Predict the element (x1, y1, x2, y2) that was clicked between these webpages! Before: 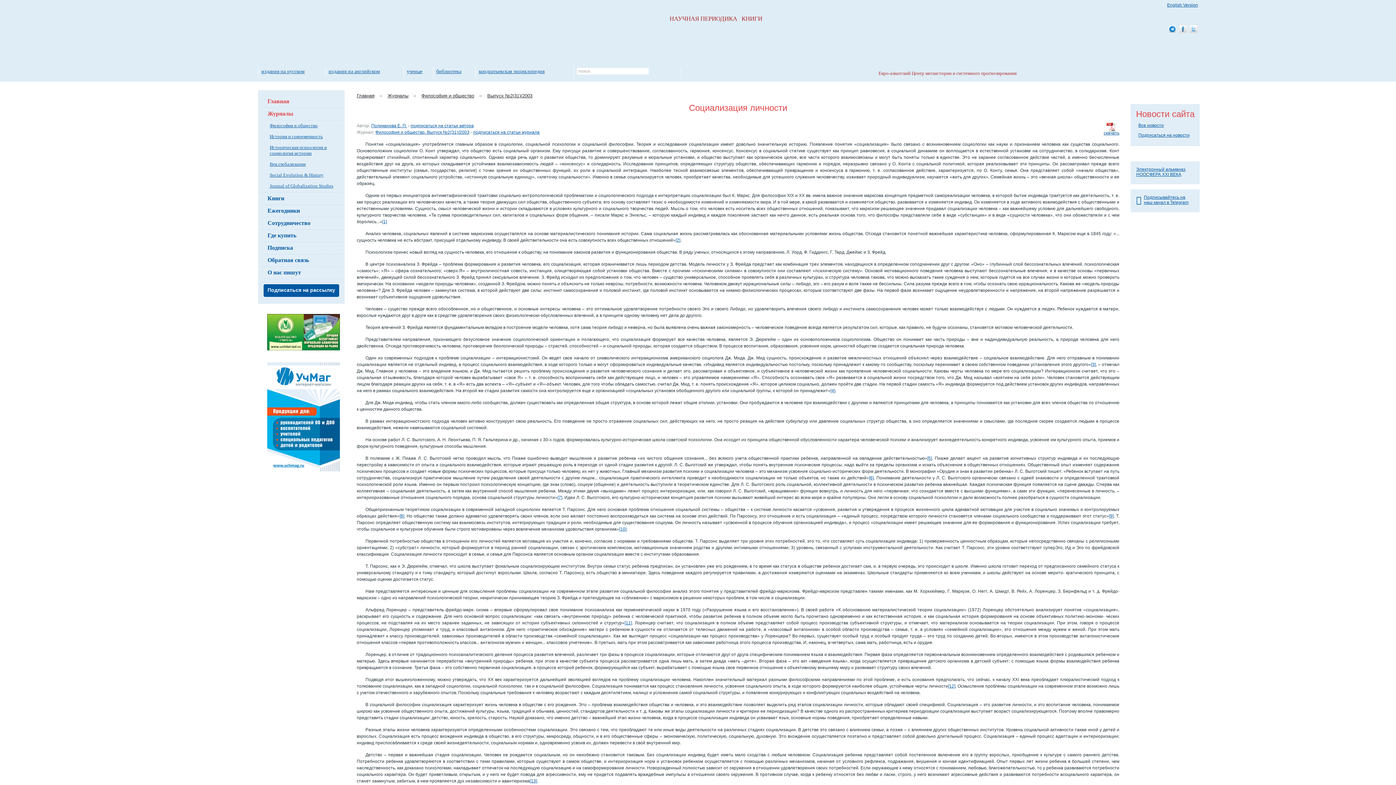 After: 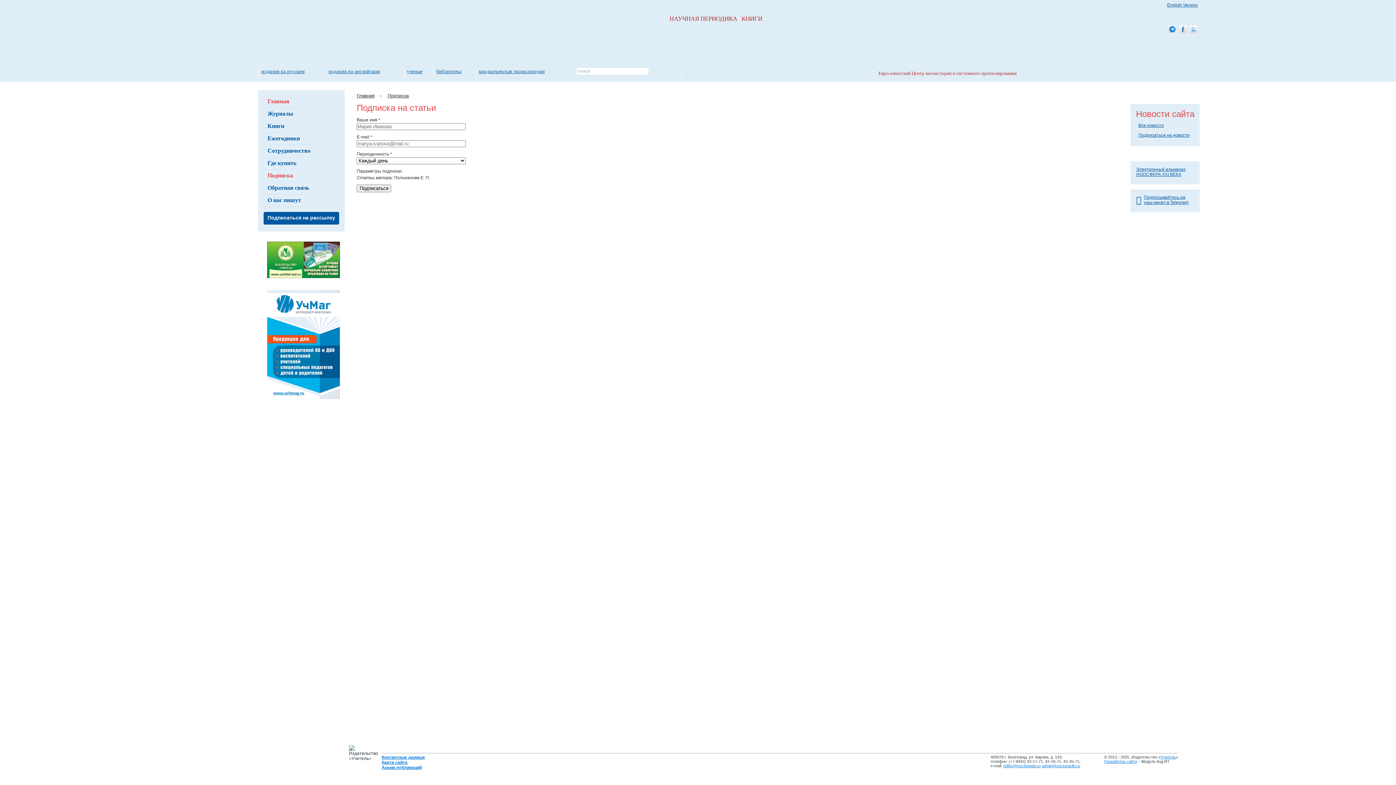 Action: bbox: (410, 123, 473, 128) label: подписаться на статьи автора